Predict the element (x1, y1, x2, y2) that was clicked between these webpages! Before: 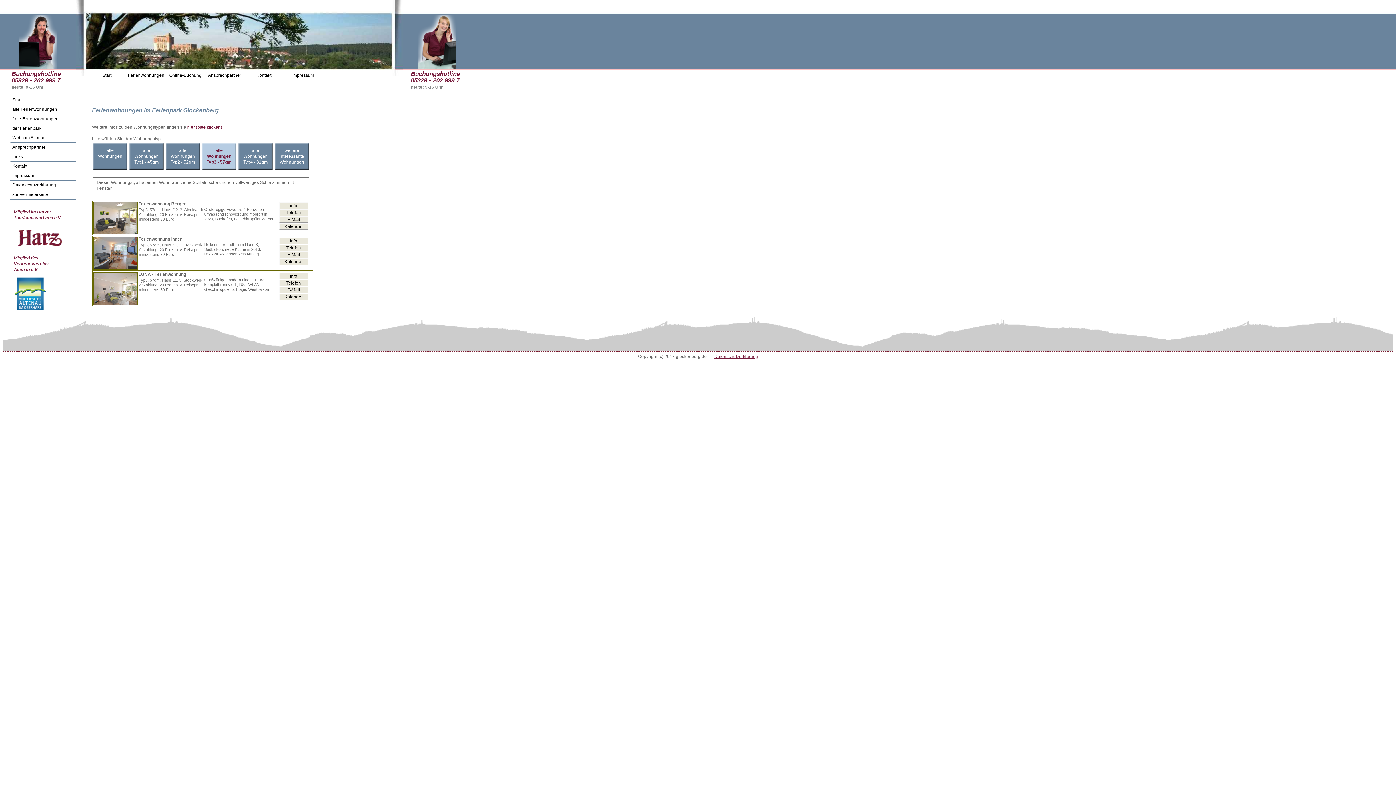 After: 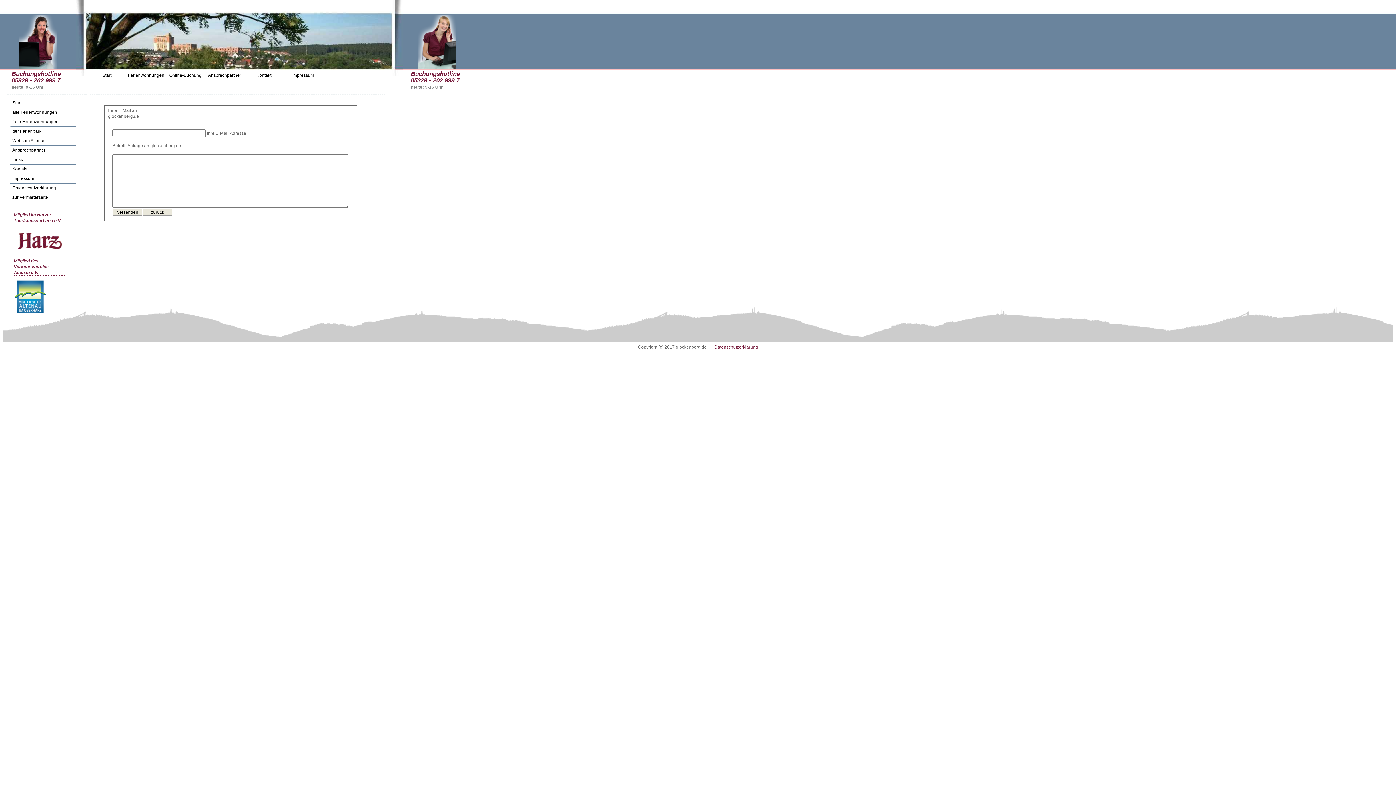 Action: bbox: (10, 161, 76, 171) label: Kontakt